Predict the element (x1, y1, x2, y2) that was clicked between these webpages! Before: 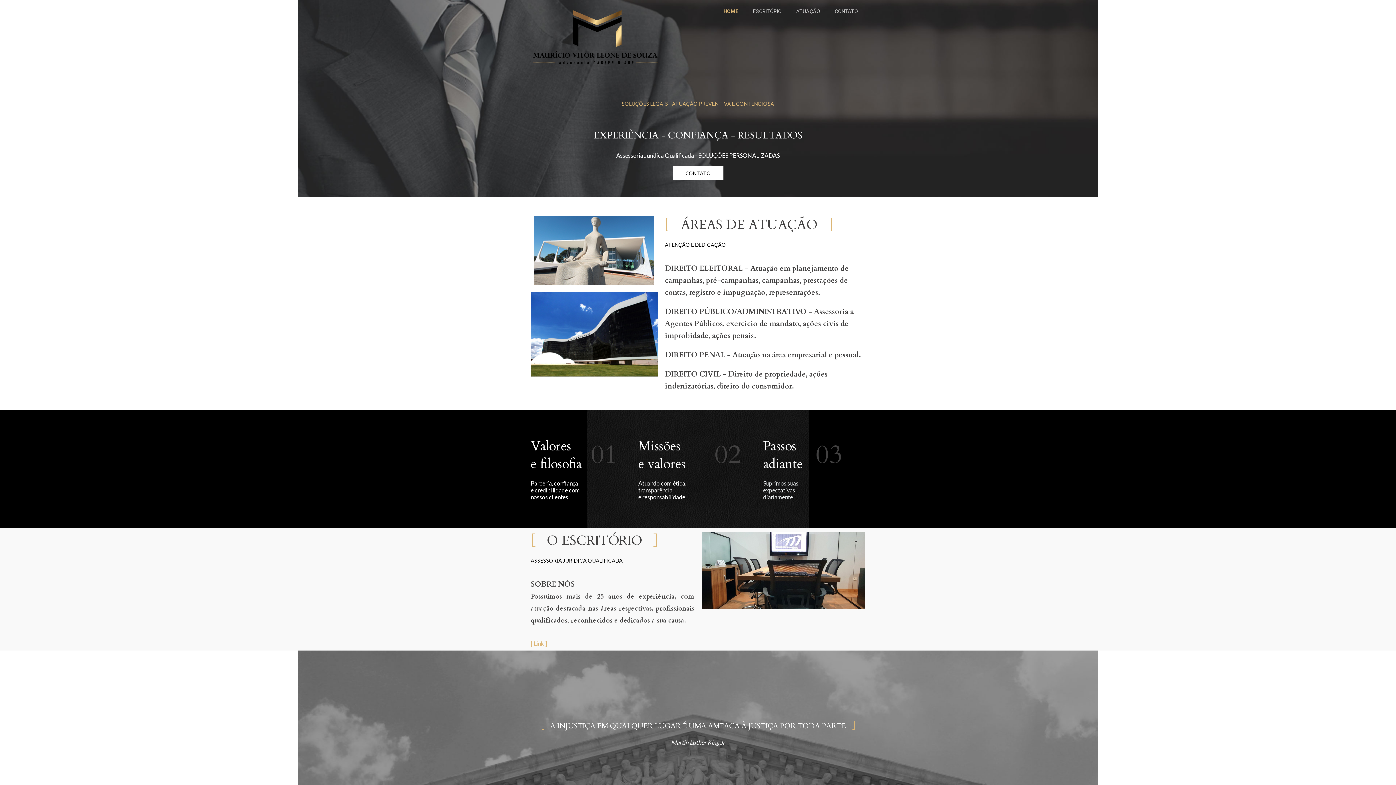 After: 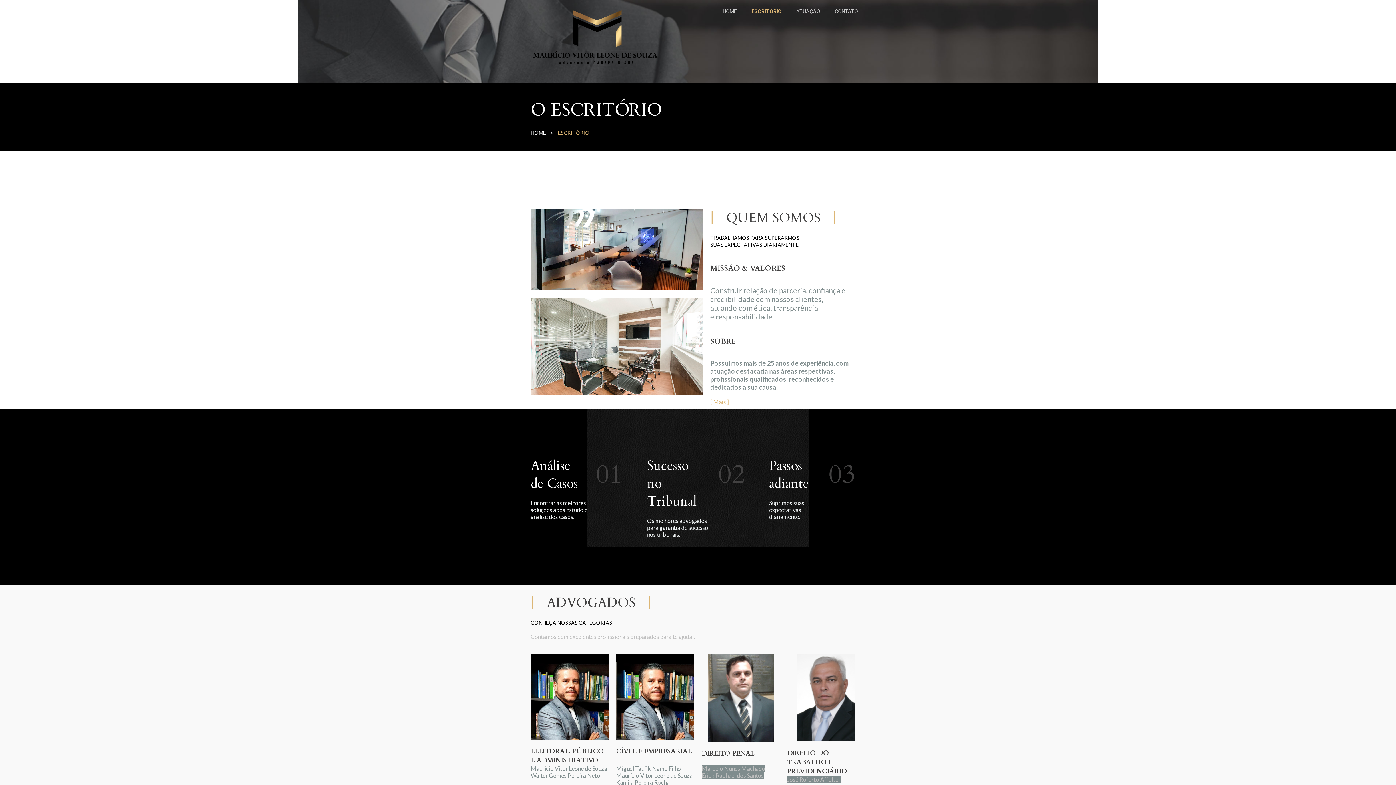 Action: bbox: (749, 6, 785, 16) label: ESCRITÓRIO